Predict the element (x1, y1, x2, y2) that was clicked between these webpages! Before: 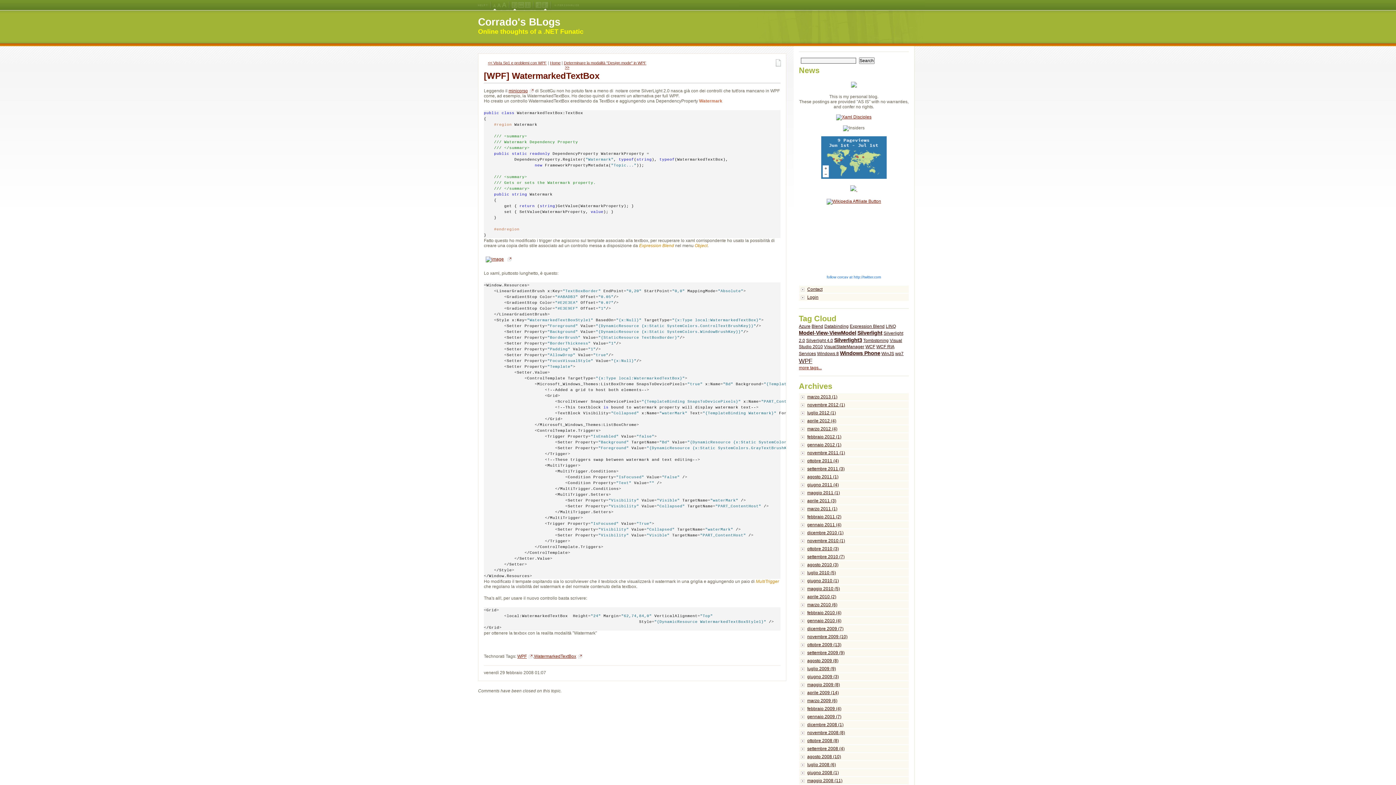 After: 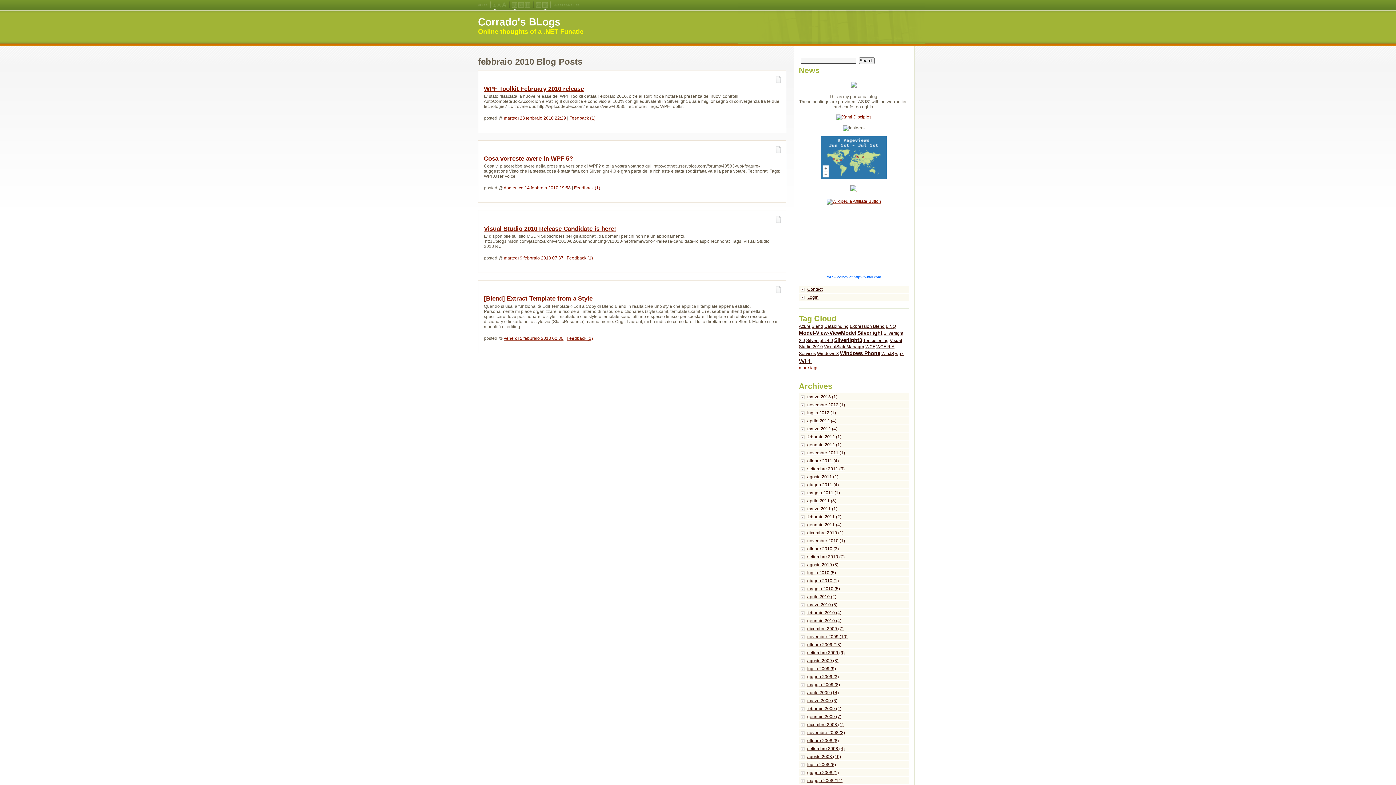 Action: label: febbraio 2010 (4) bbox: (799, 609, 909, 617)